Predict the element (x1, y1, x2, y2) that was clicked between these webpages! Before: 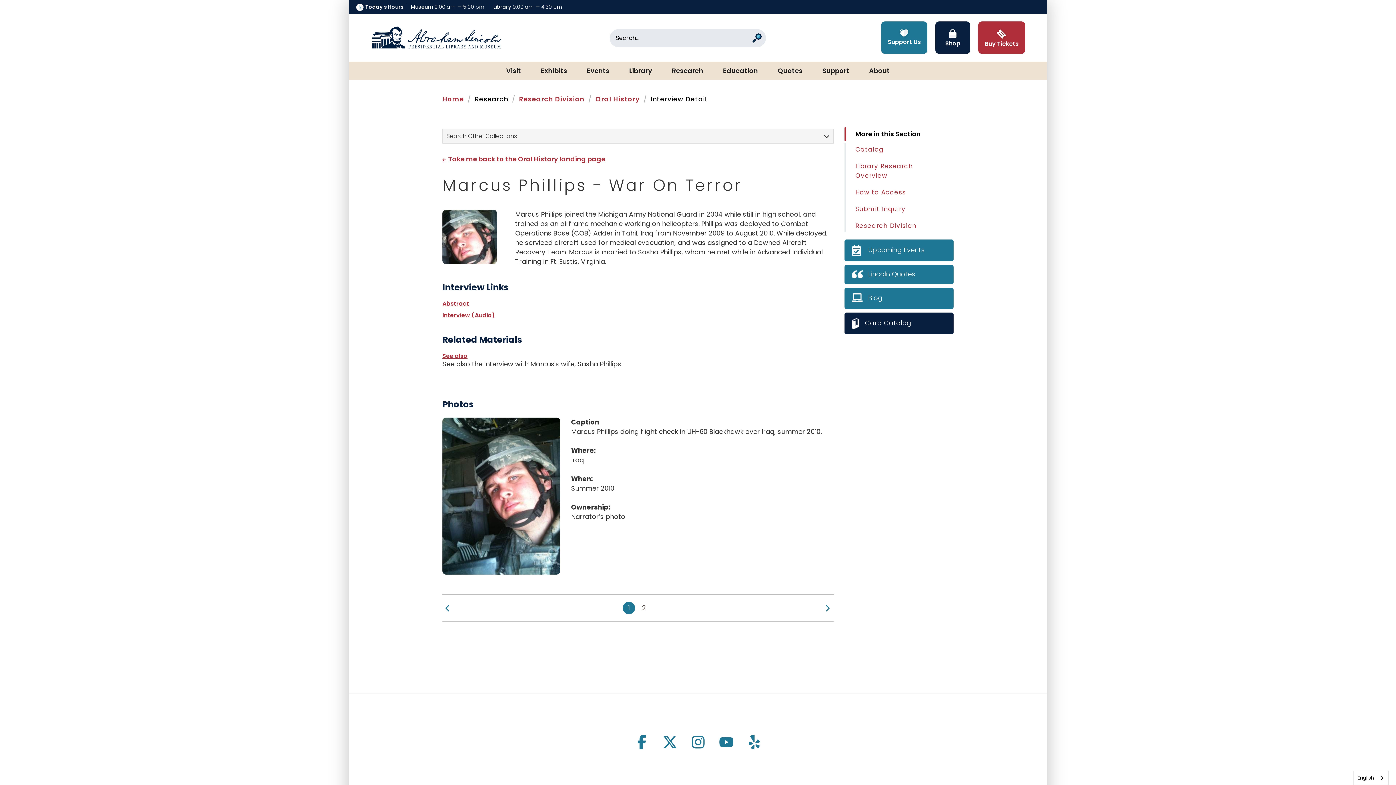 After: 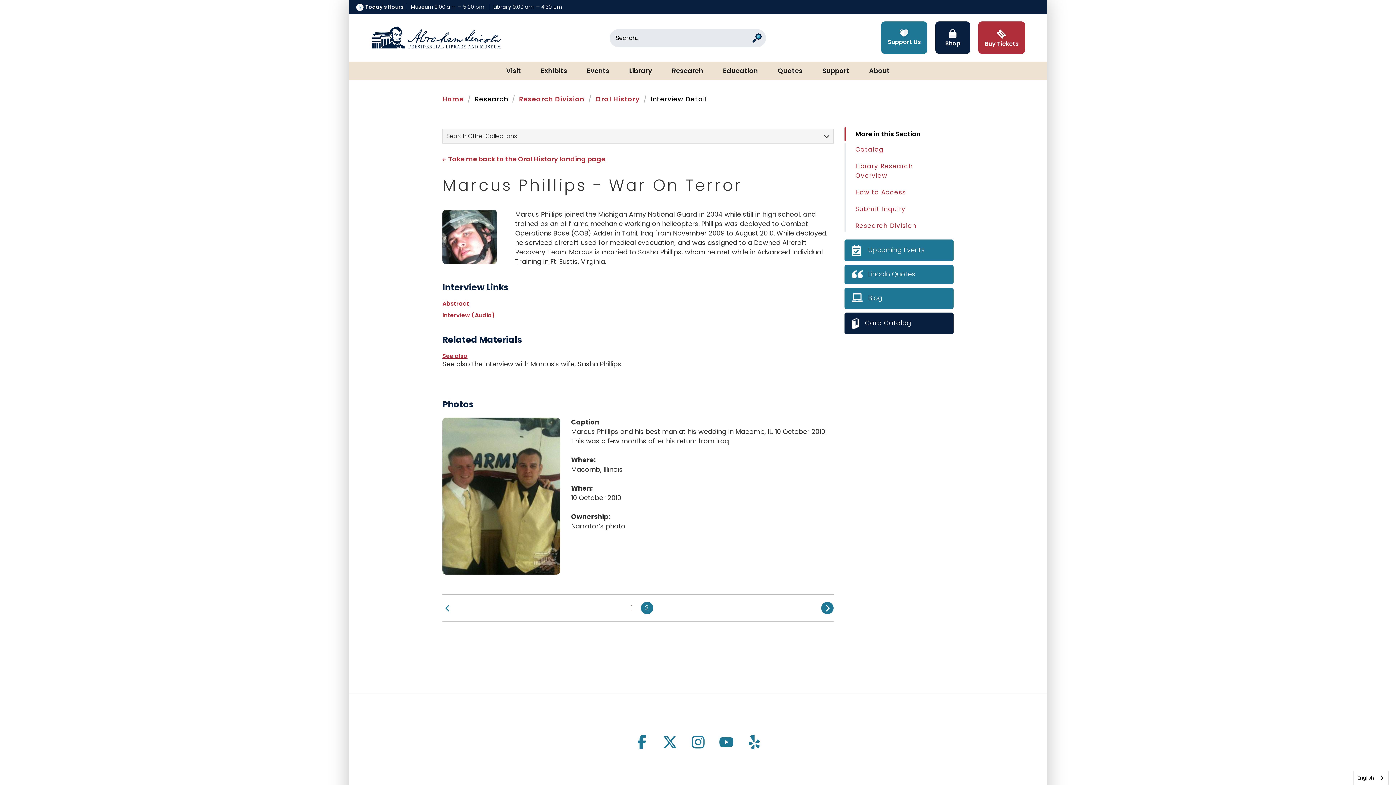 Action: bbox: (821, 602, 833, 614)